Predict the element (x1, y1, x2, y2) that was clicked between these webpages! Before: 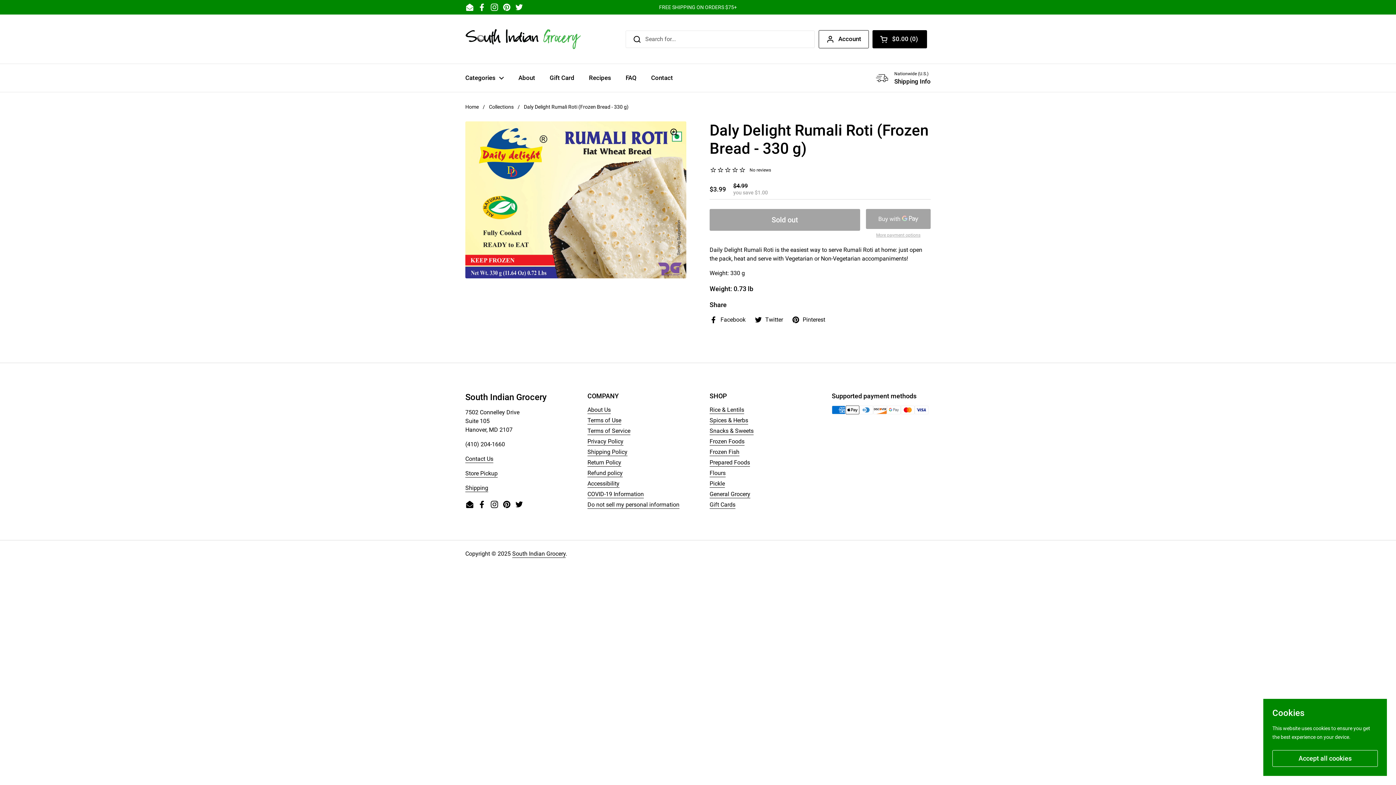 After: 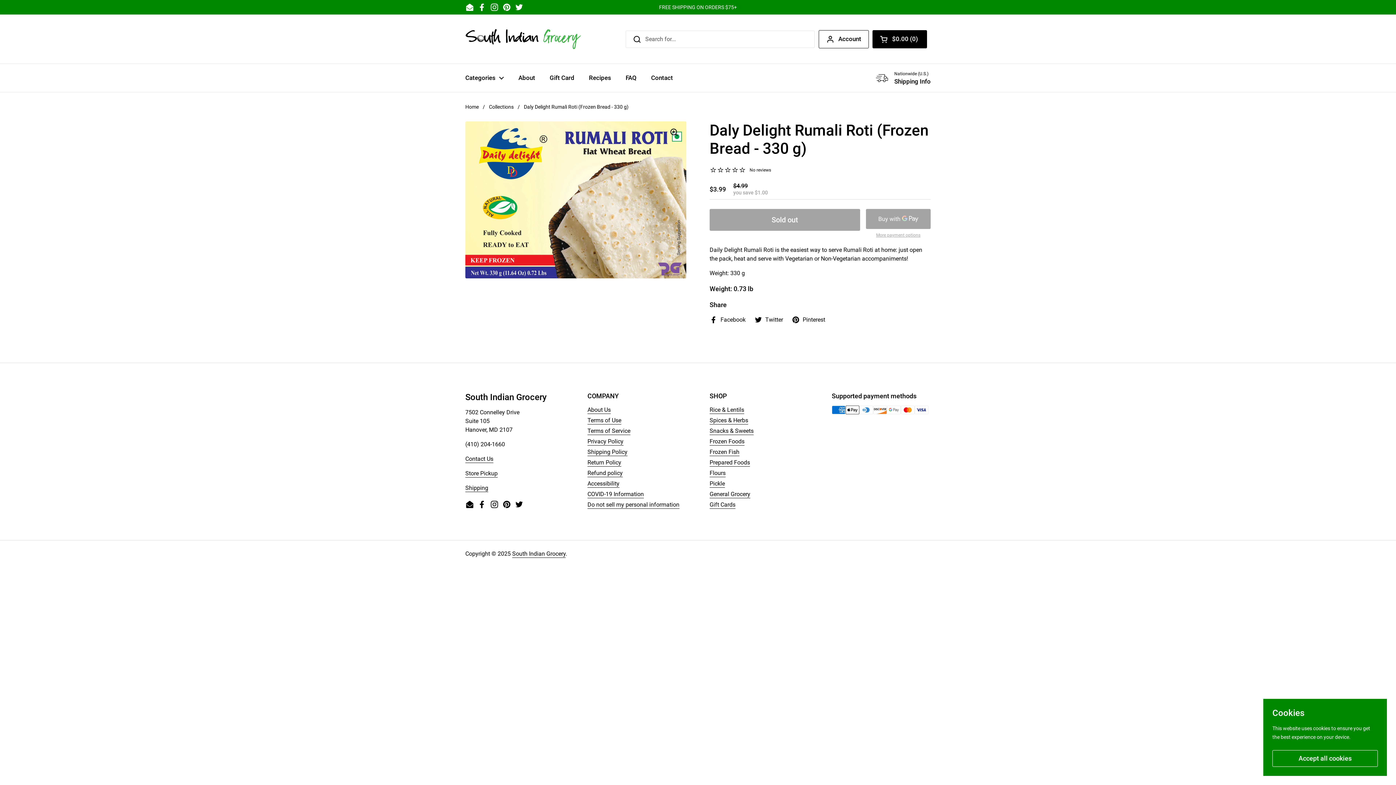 Action: label: Pinterest bbox: (502, 2, 511, 11)